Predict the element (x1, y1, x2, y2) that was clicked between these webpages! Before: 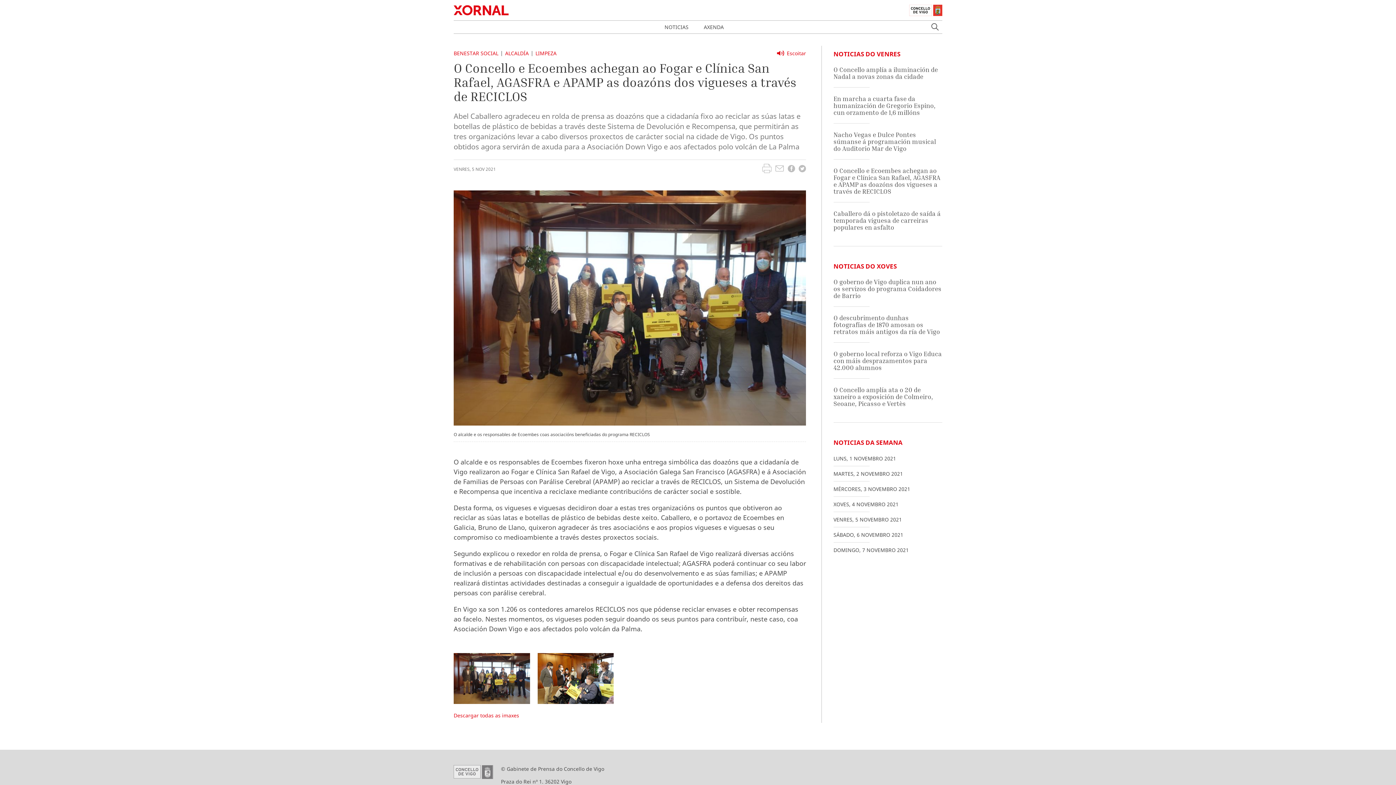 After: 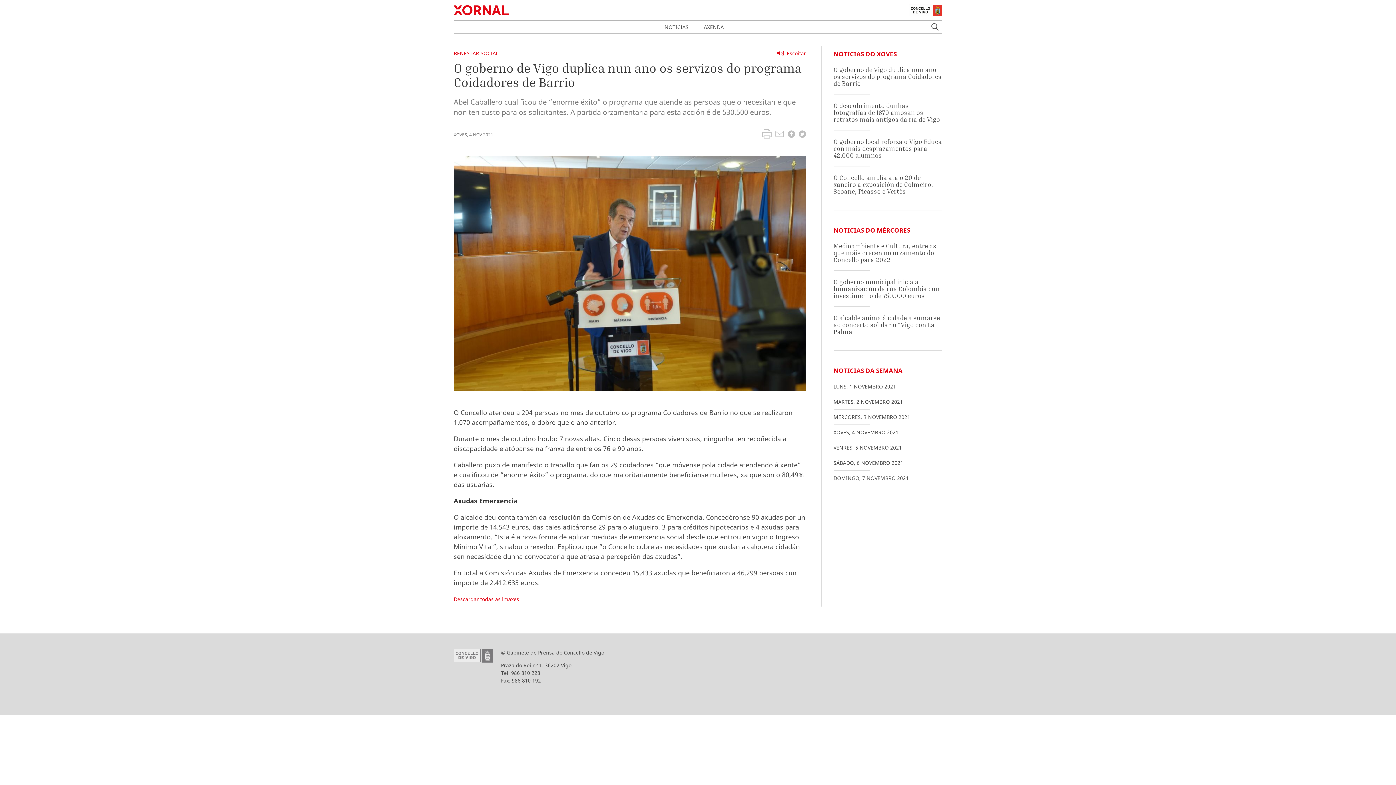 Action: bbox: (833, 278, 941, 299) label: O goberno de Vigo duplica nun ano os servizos do programa Coidadores de Barrio